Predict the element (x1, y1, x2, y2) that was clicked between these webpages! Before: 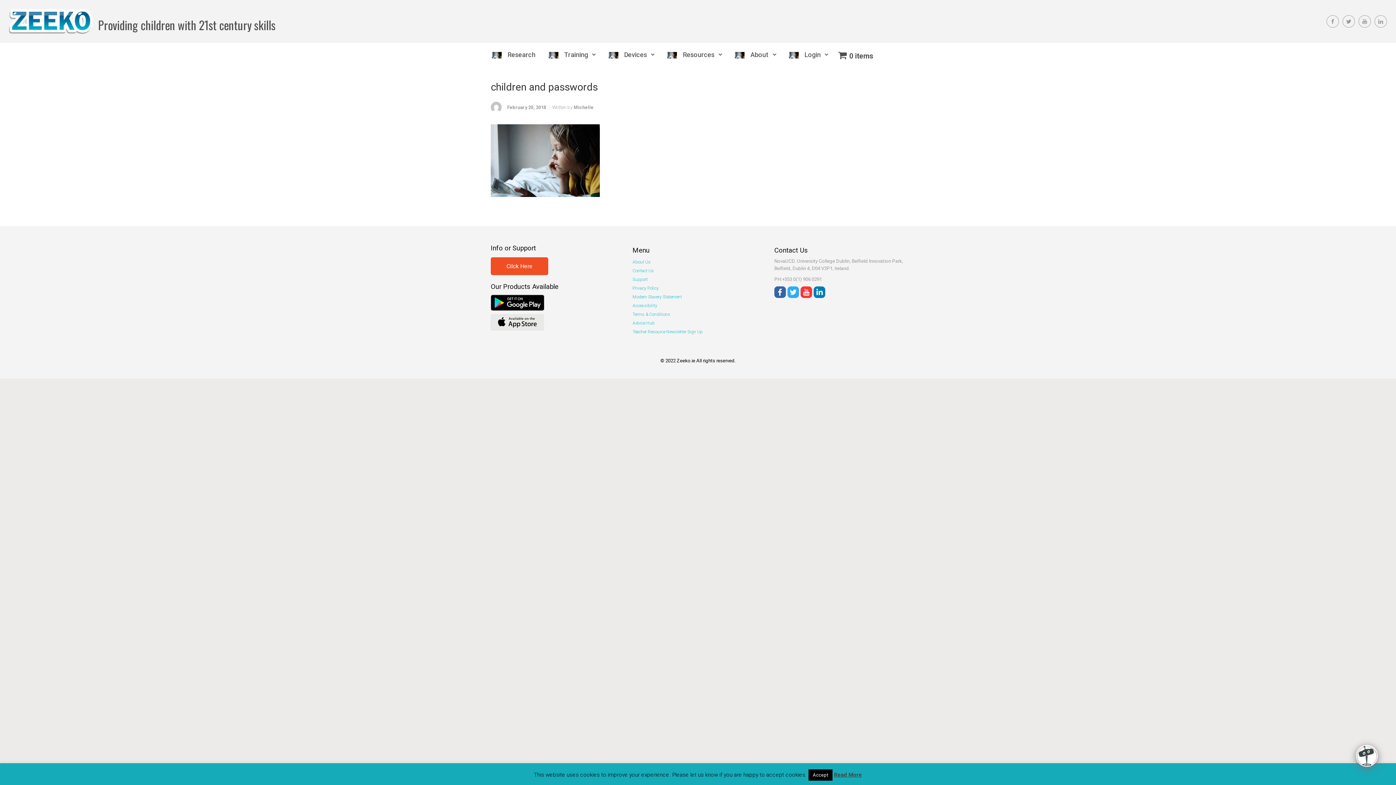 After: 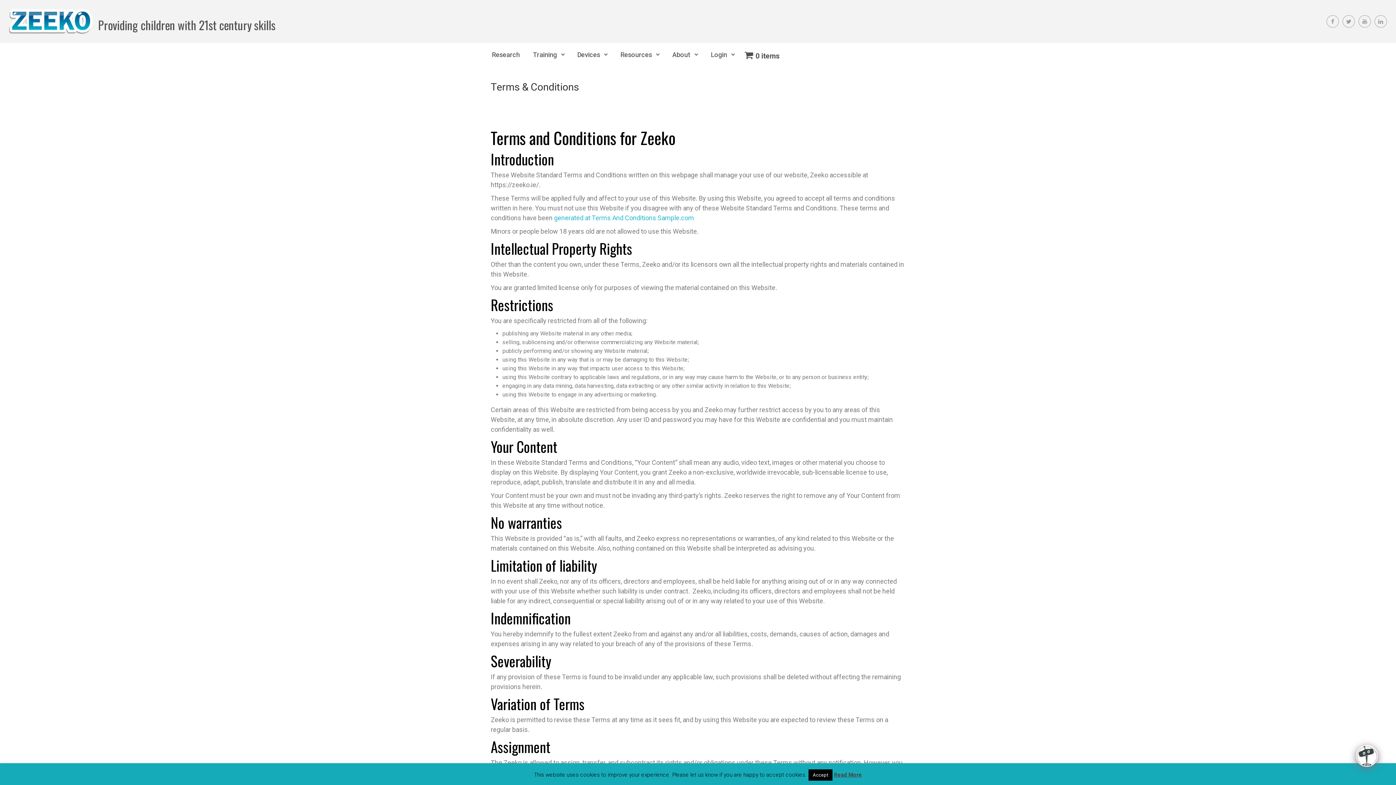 Action: label: Terms & Conditions bbox: (632, 311, 670, 317)